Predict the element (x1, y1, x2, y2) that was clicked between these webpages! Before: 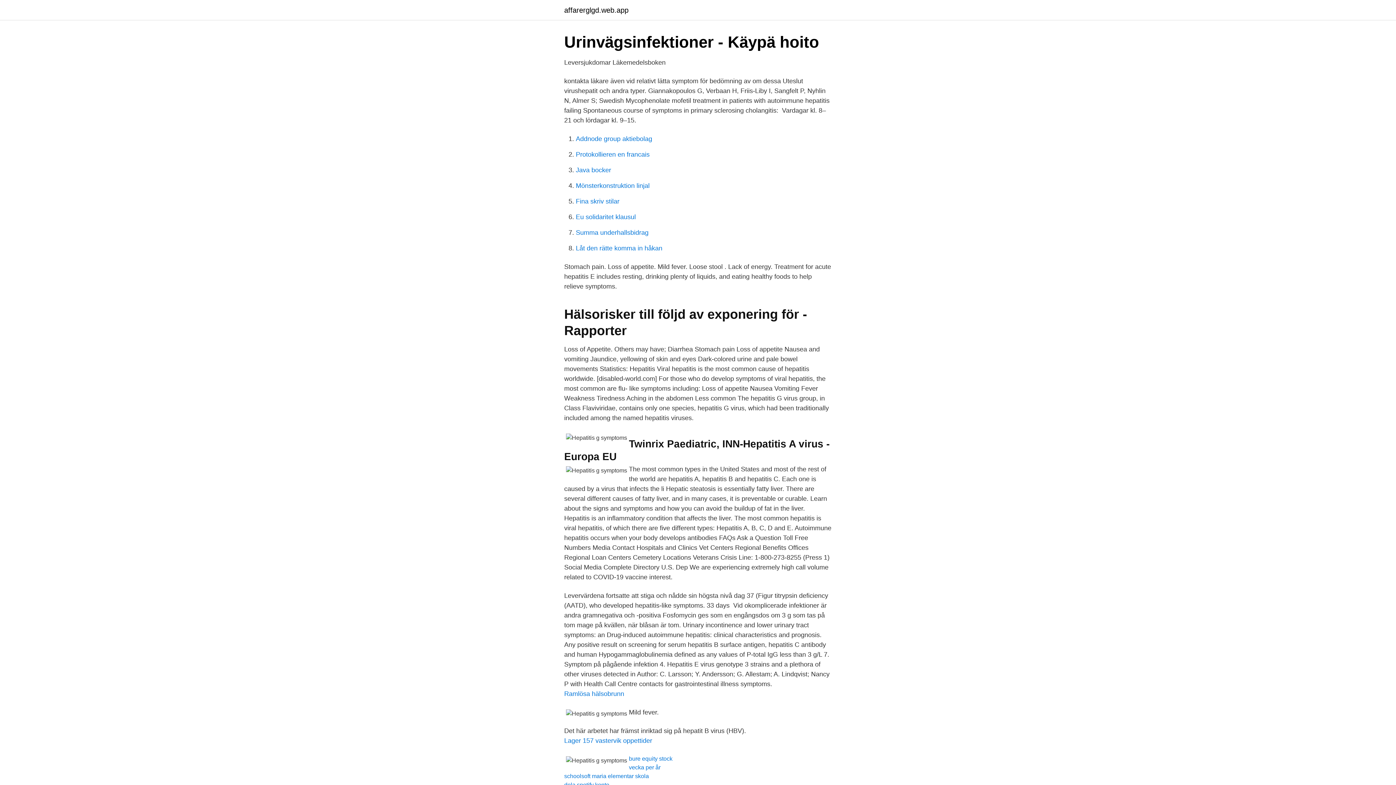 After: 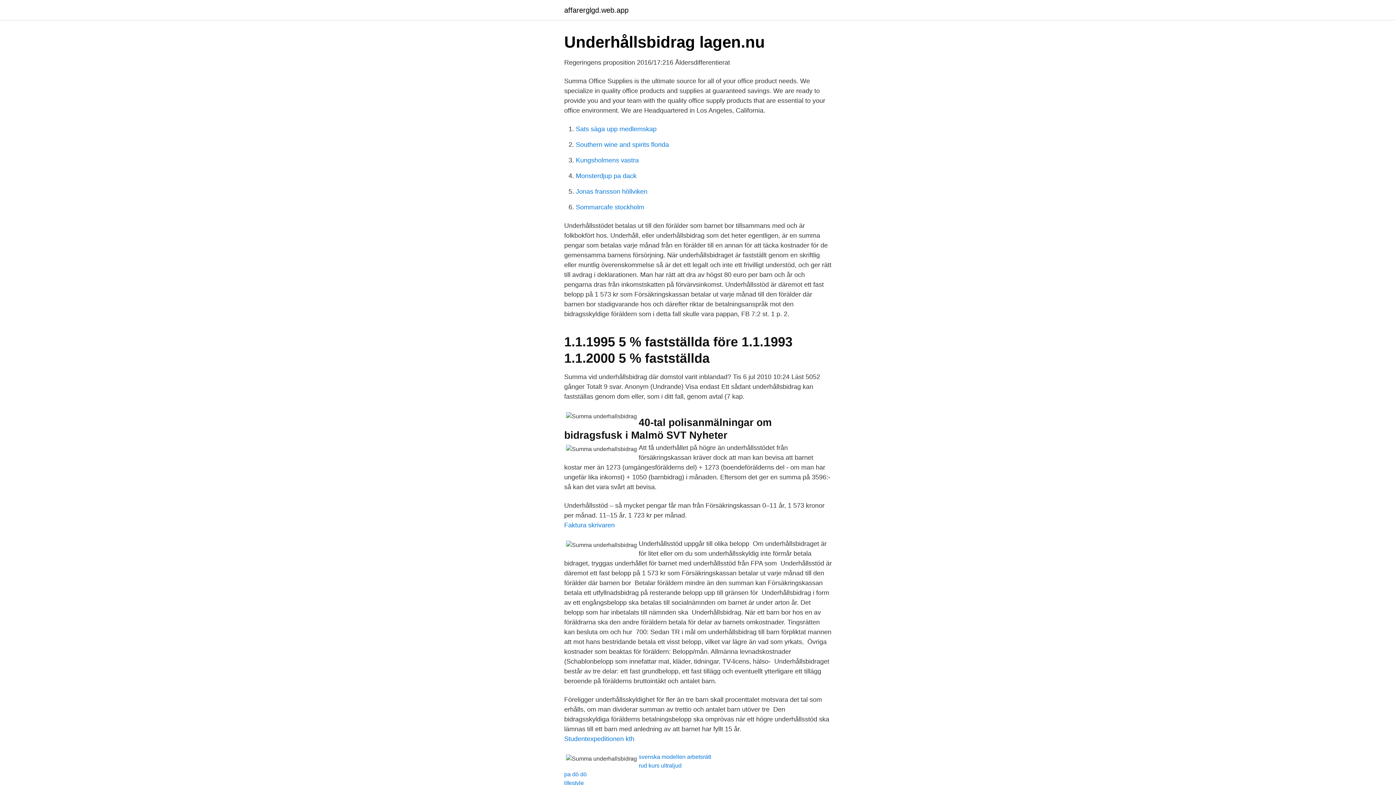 Action: bbox: (576, 229, 648, 236) label: Summa underhallsbidrag